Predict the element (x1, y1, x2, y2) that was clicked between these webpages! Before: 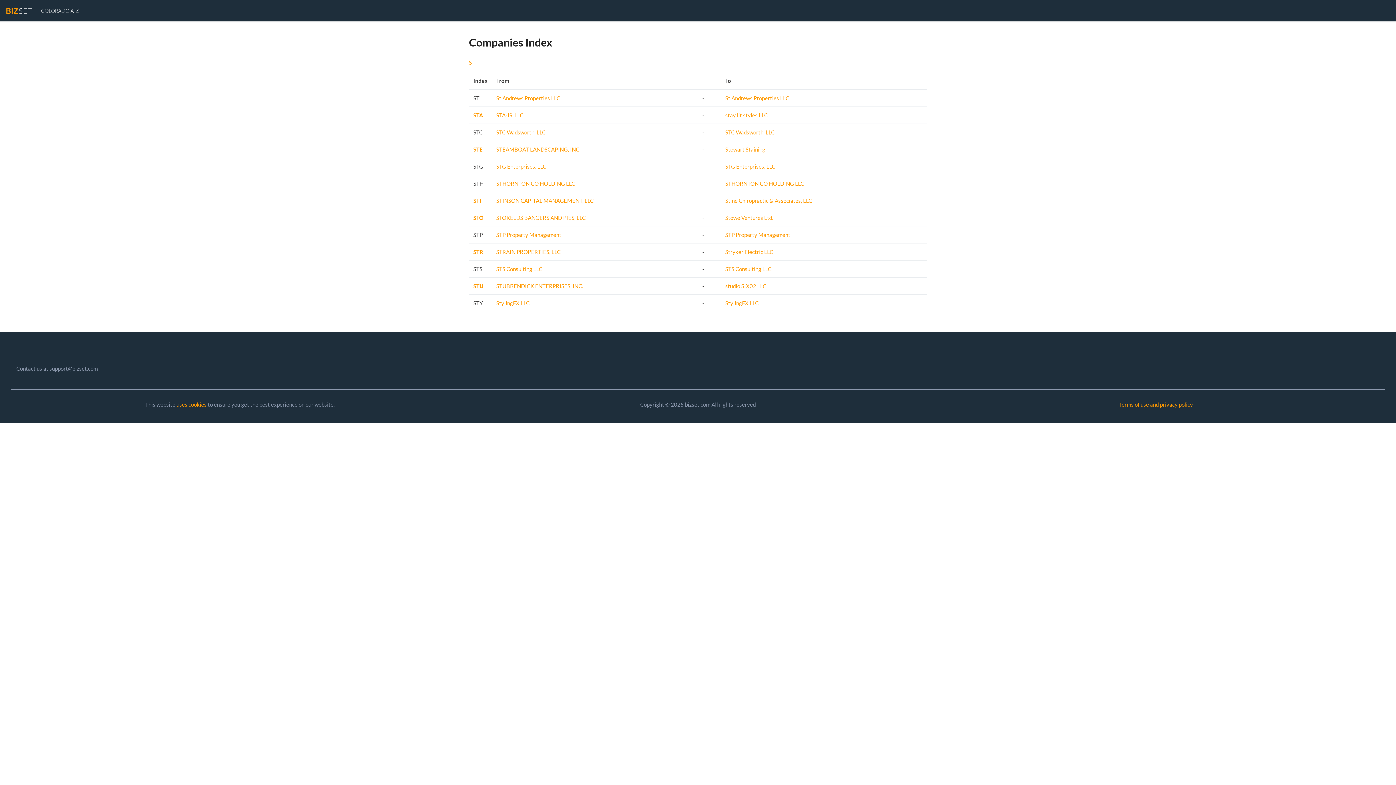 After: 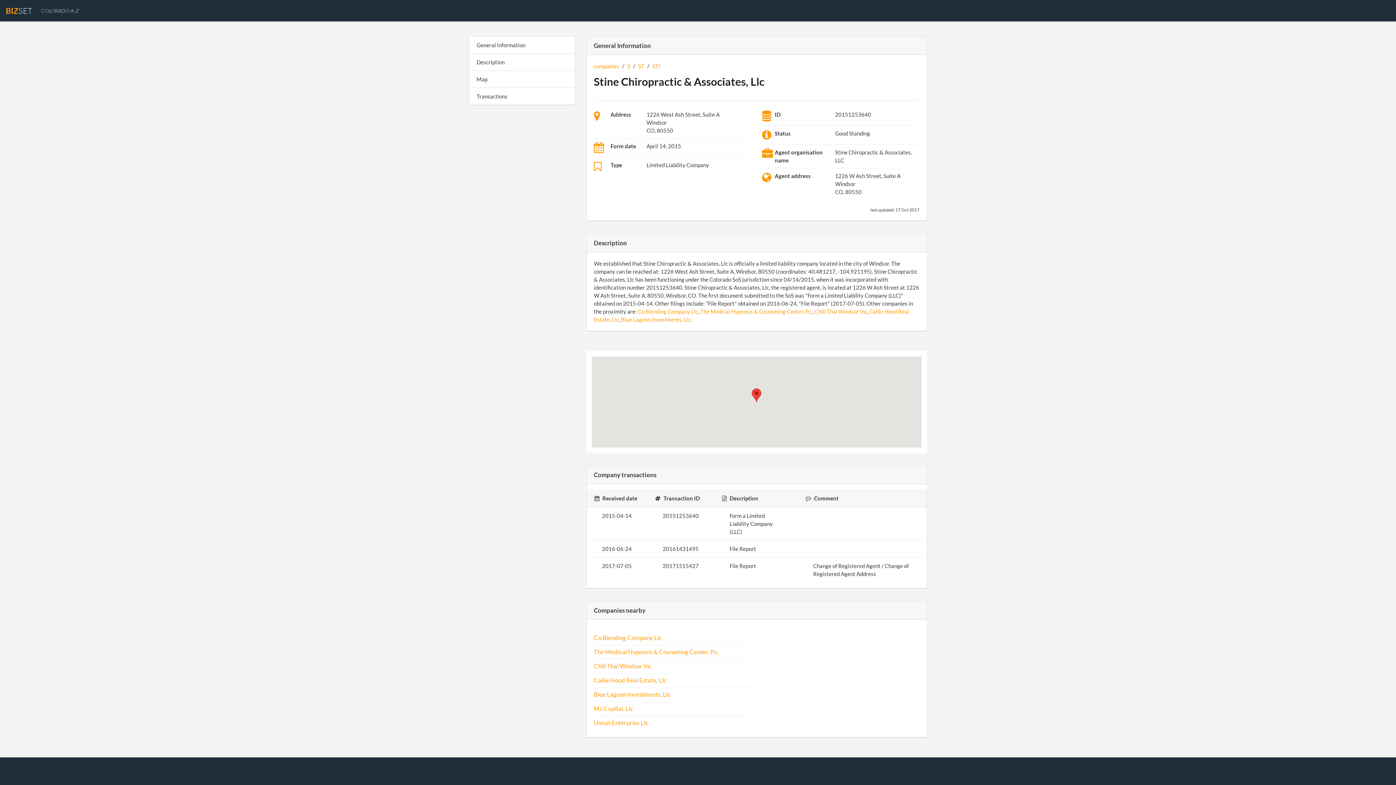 Action: label: Stine Chiropractic & Associates, LLC bbox: (725, 197, 812, 204)